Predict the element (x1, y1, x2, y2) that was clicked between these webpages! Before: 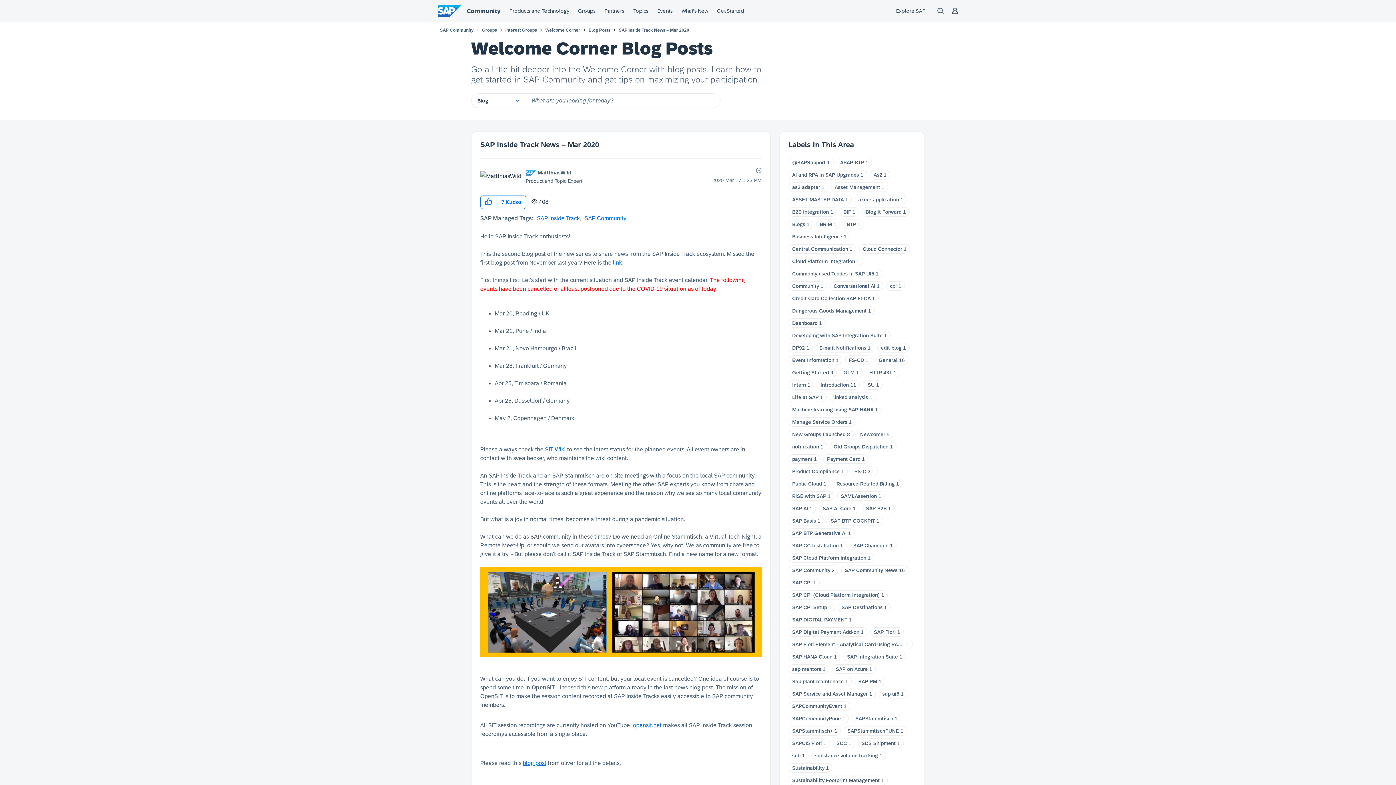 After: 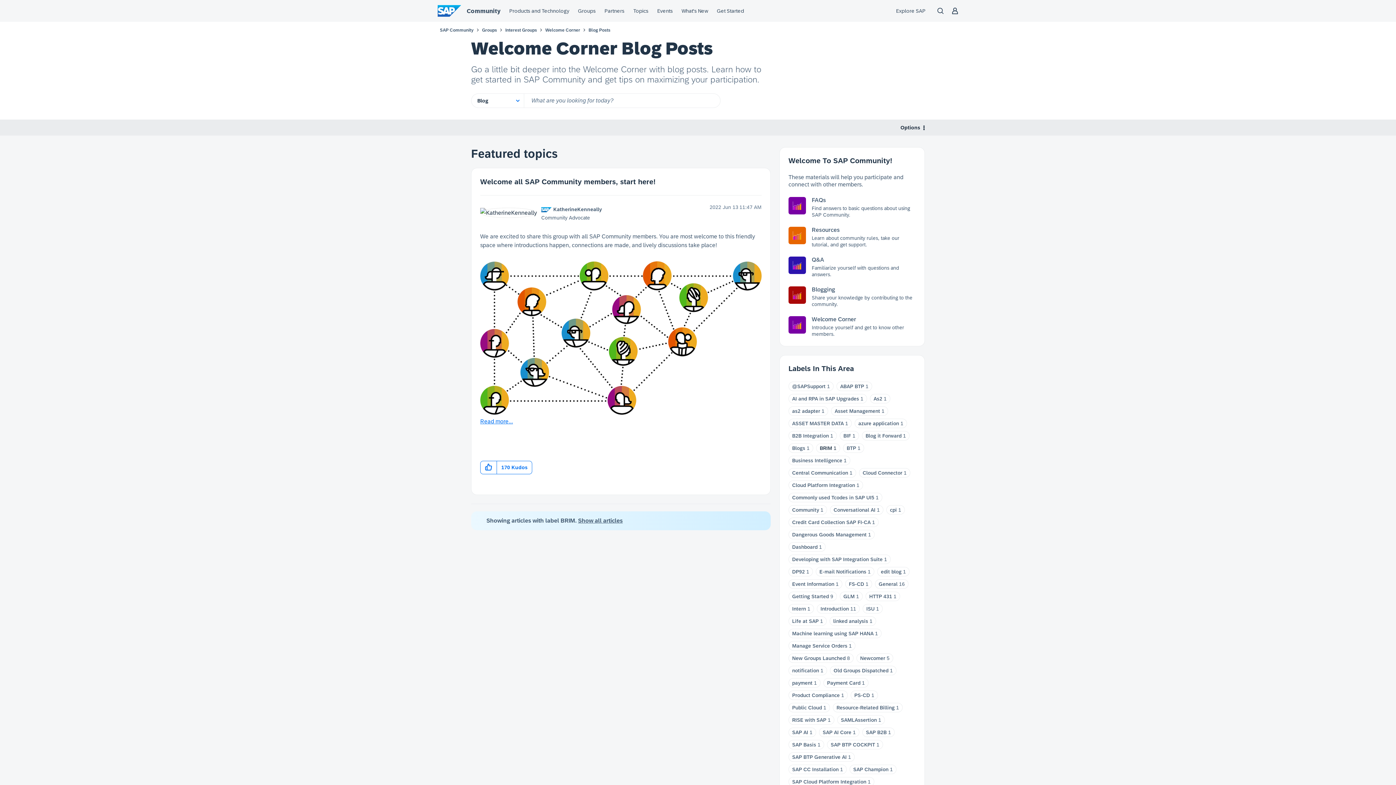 Action: bbox: (820, 221, 832, 227) label: BRIM